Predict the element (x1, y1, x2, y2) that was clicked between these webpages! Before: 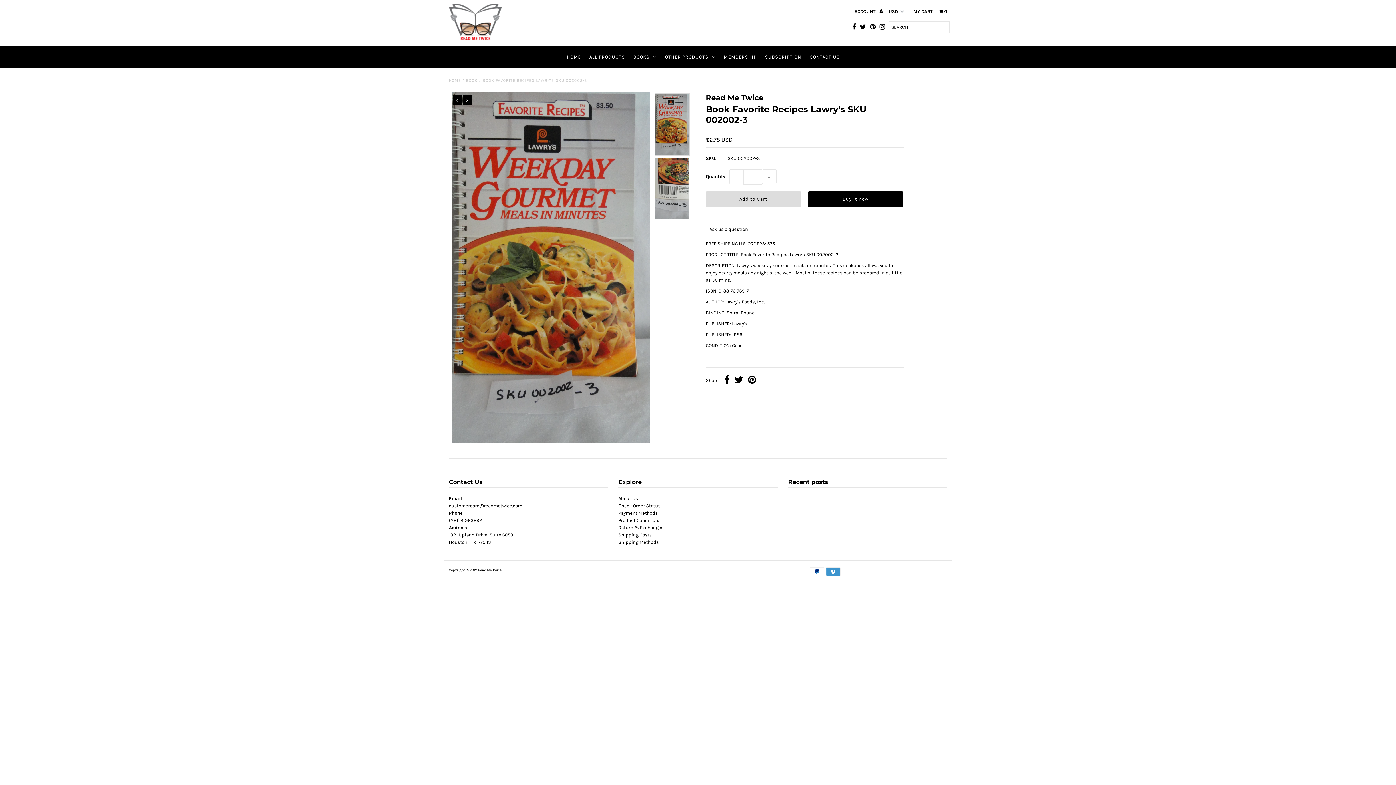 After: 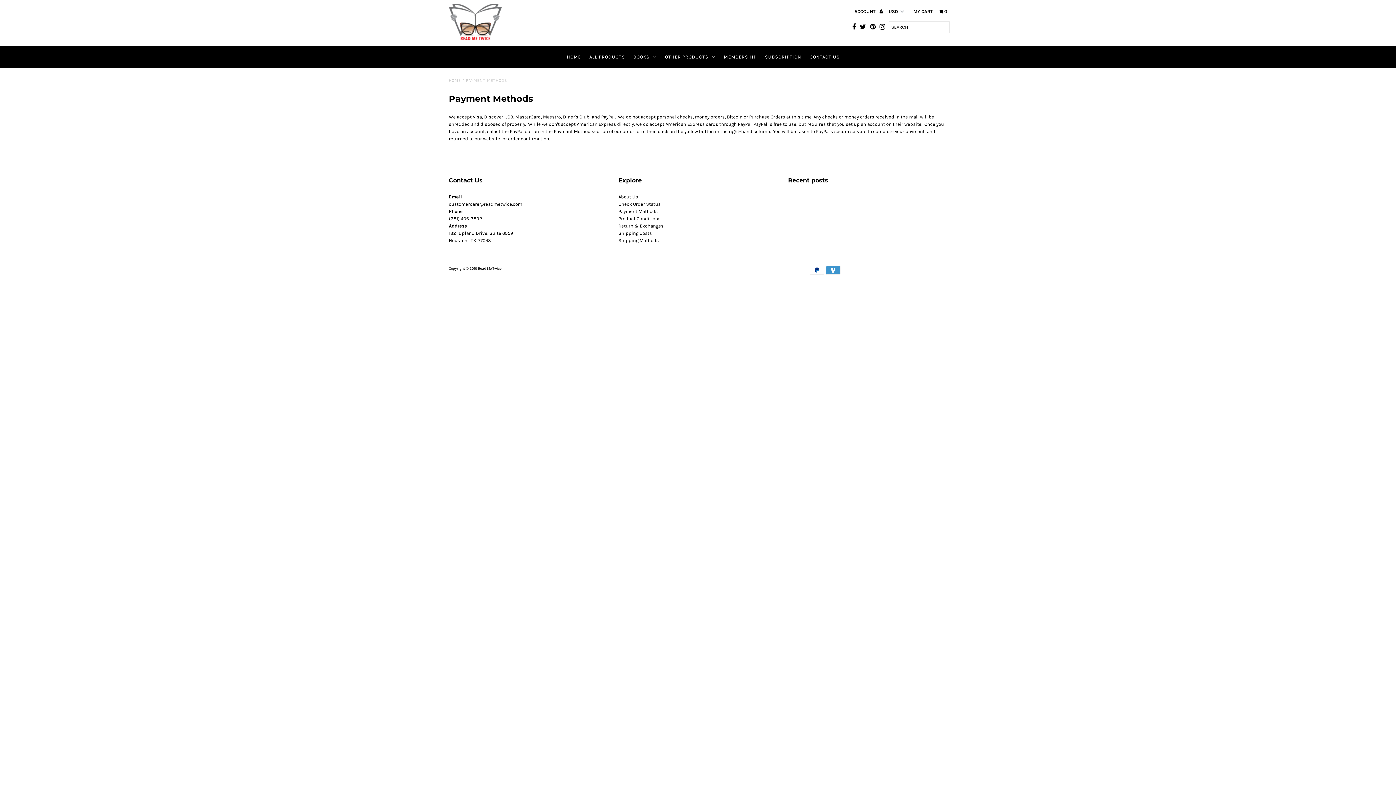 Action: bbox: (618, 510, 657, 516) label: Payment Methods